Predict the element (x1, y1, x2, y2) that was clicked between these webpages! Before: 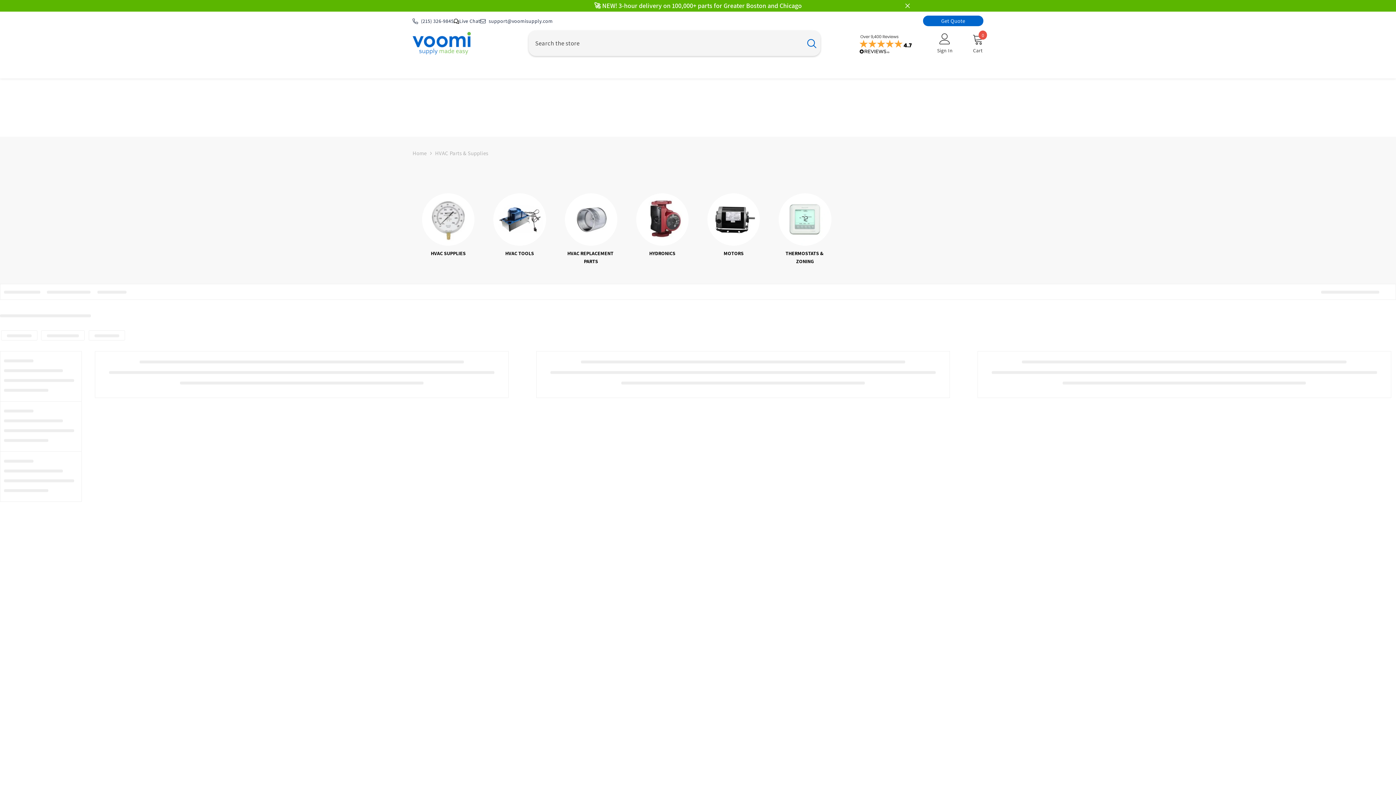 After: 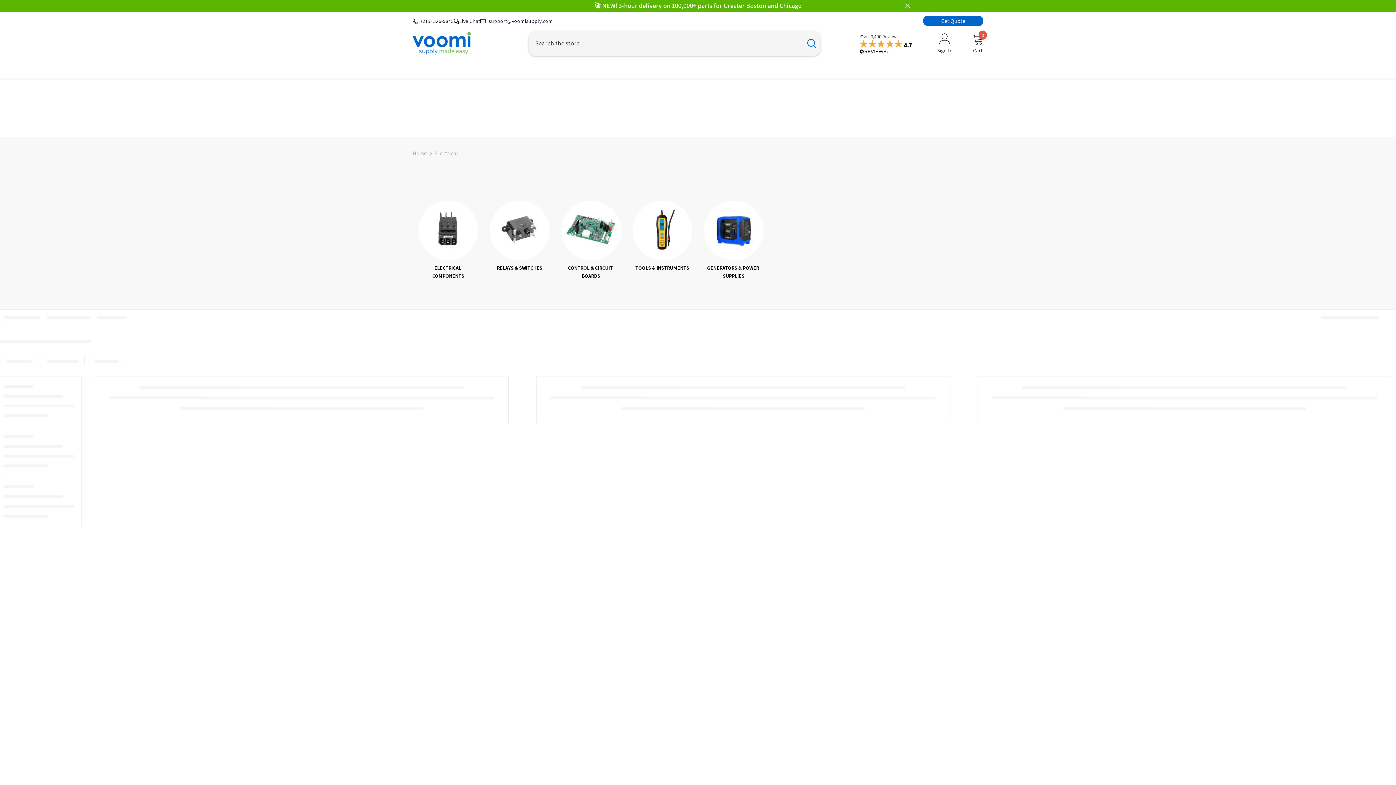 Action: bbox: (489, 66, 490, 74) label: Electrical